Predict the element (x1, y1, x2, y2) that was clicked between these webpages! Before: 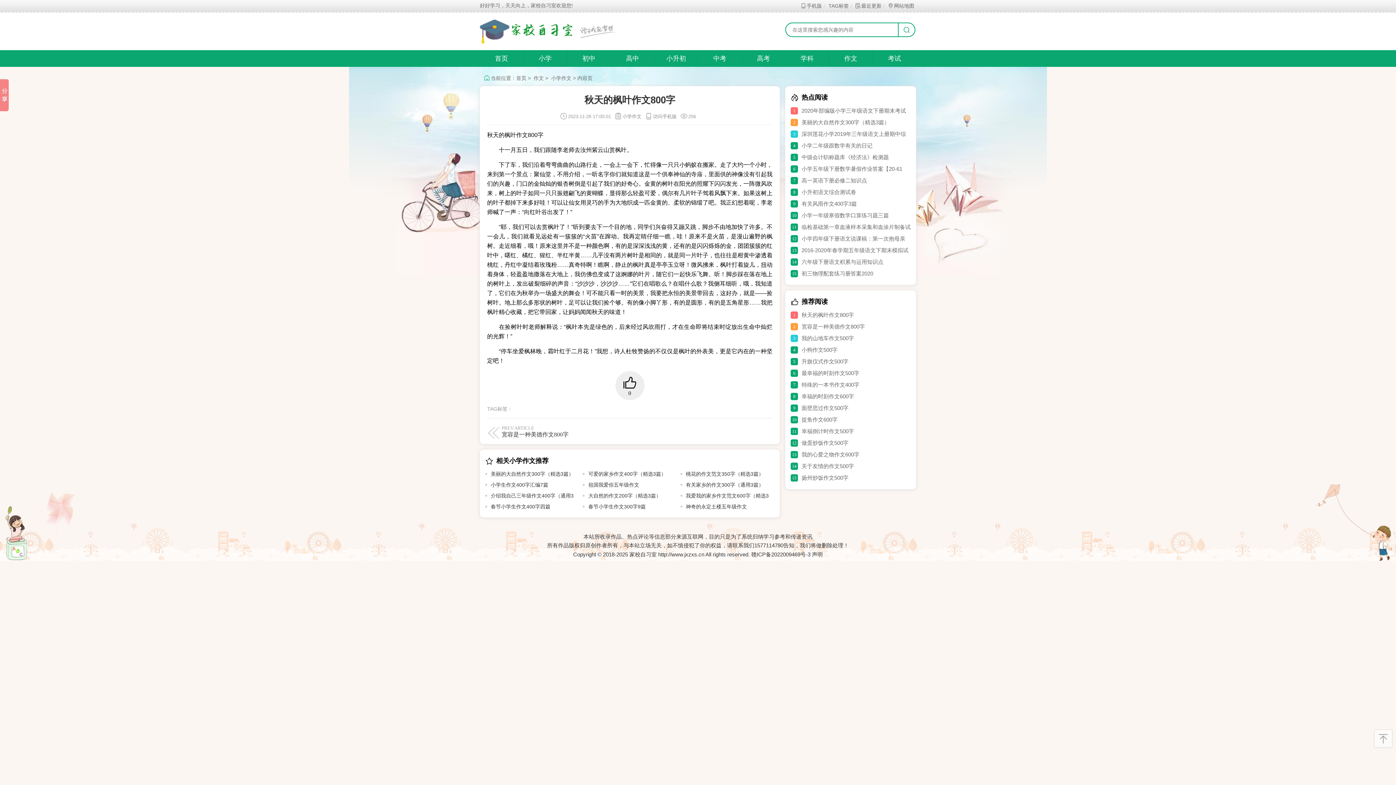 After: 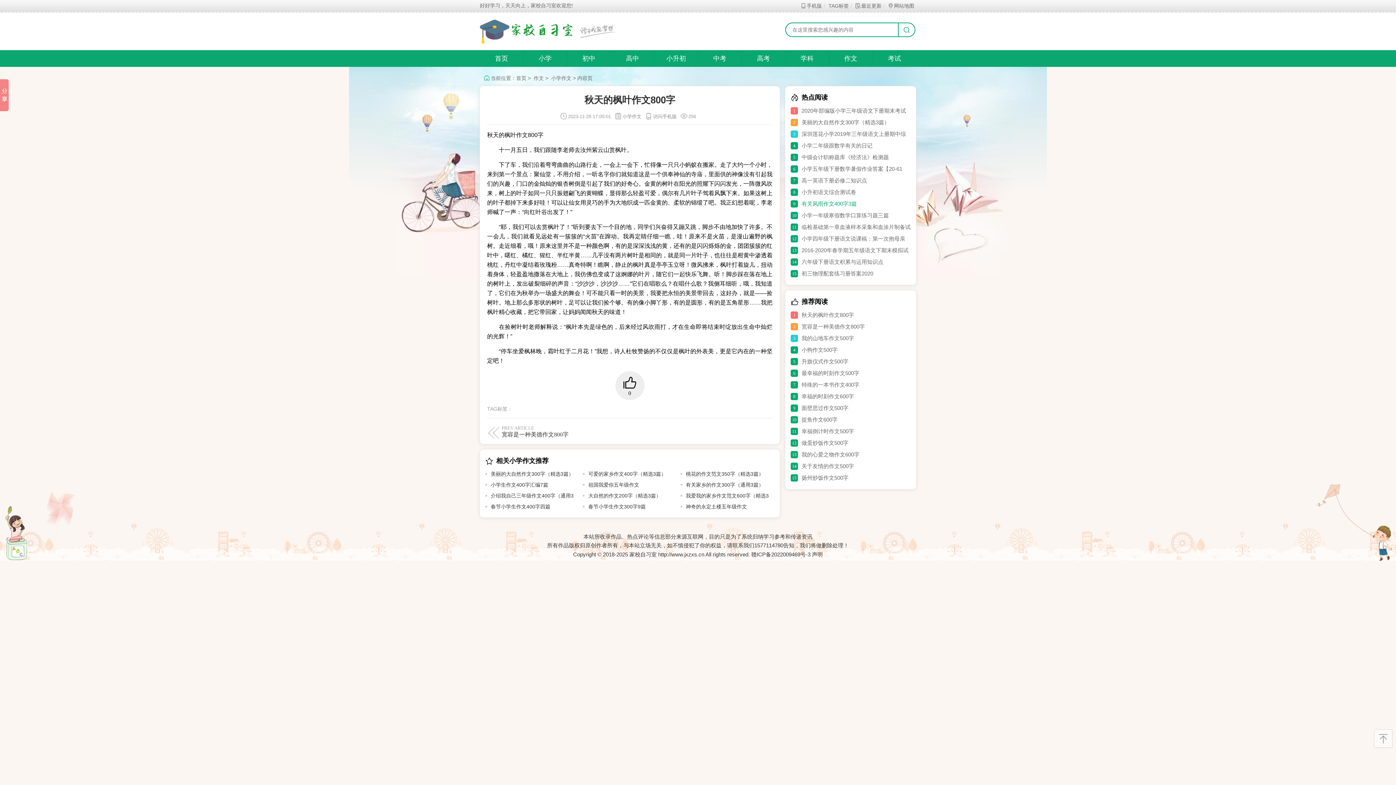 Action: label: 有关风雨作文400字3篇 bbox: (801, 200, 857, 206)